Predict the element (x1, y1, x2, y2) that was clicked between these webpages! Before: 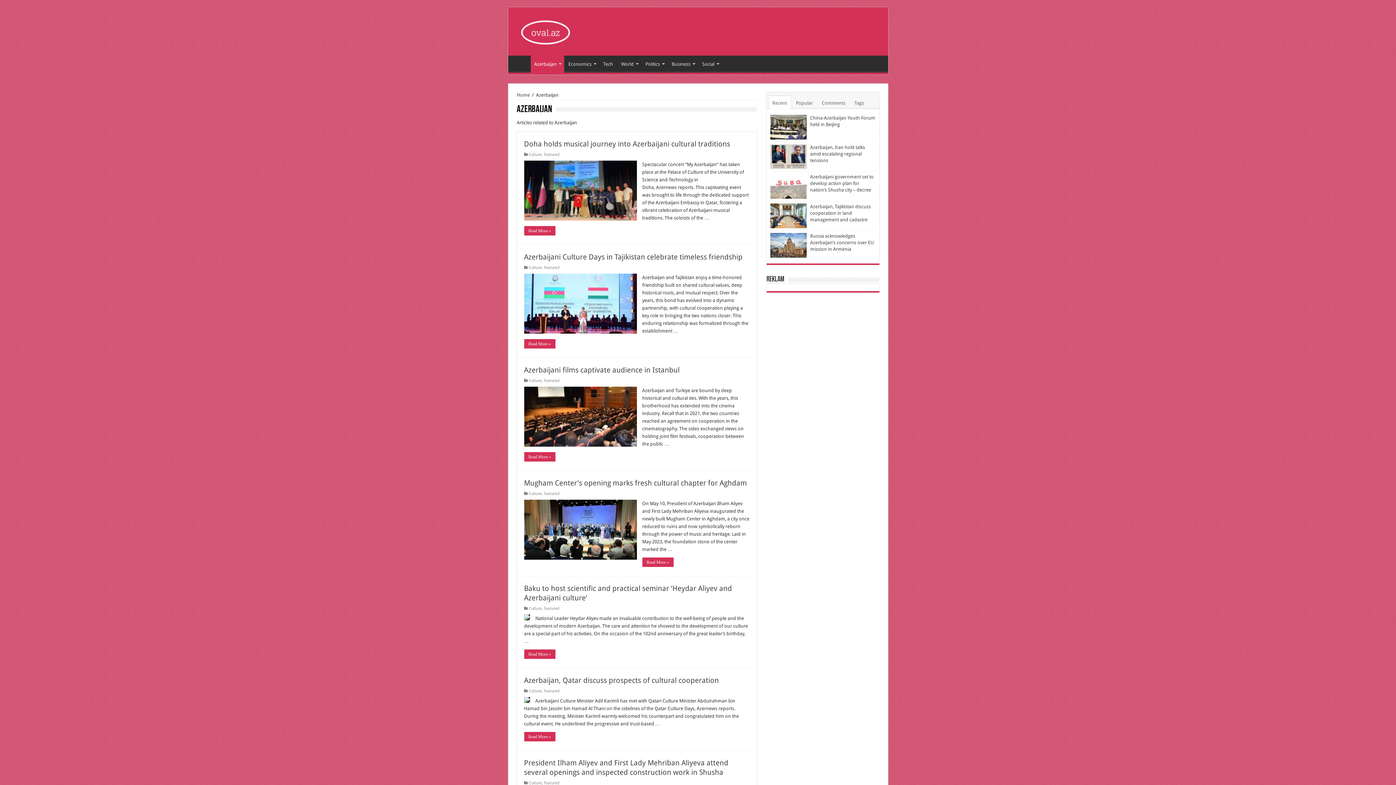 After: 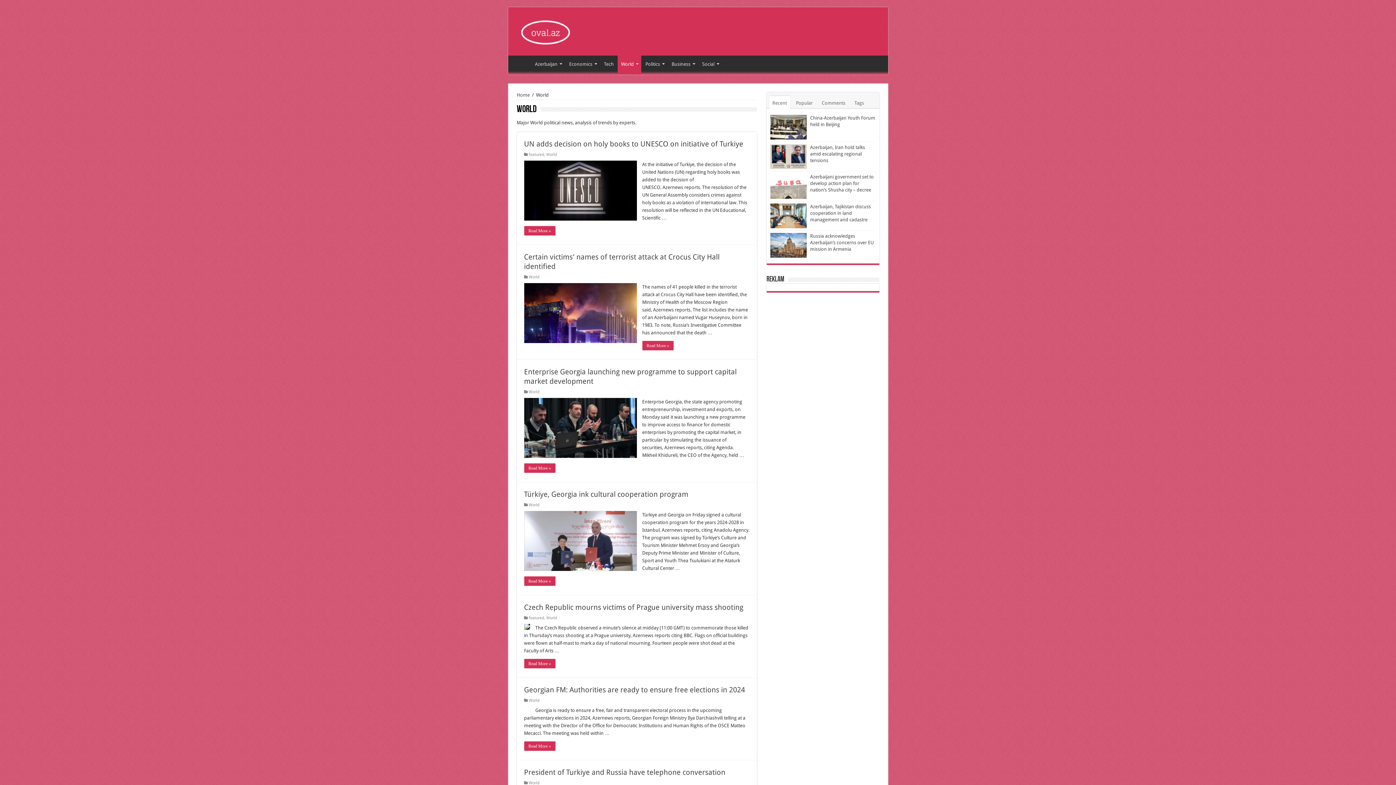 Action: bbox: (617, 55, 641, 70) label: World